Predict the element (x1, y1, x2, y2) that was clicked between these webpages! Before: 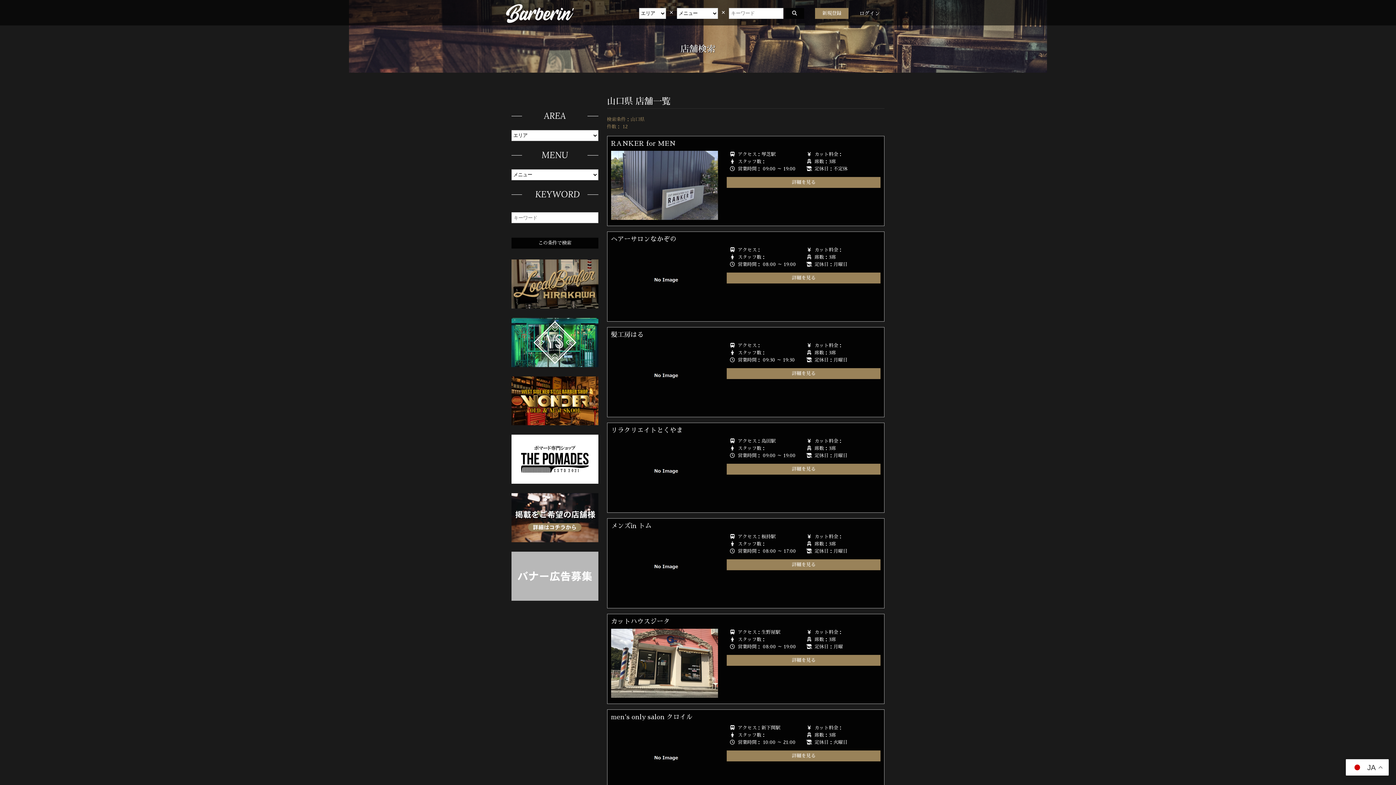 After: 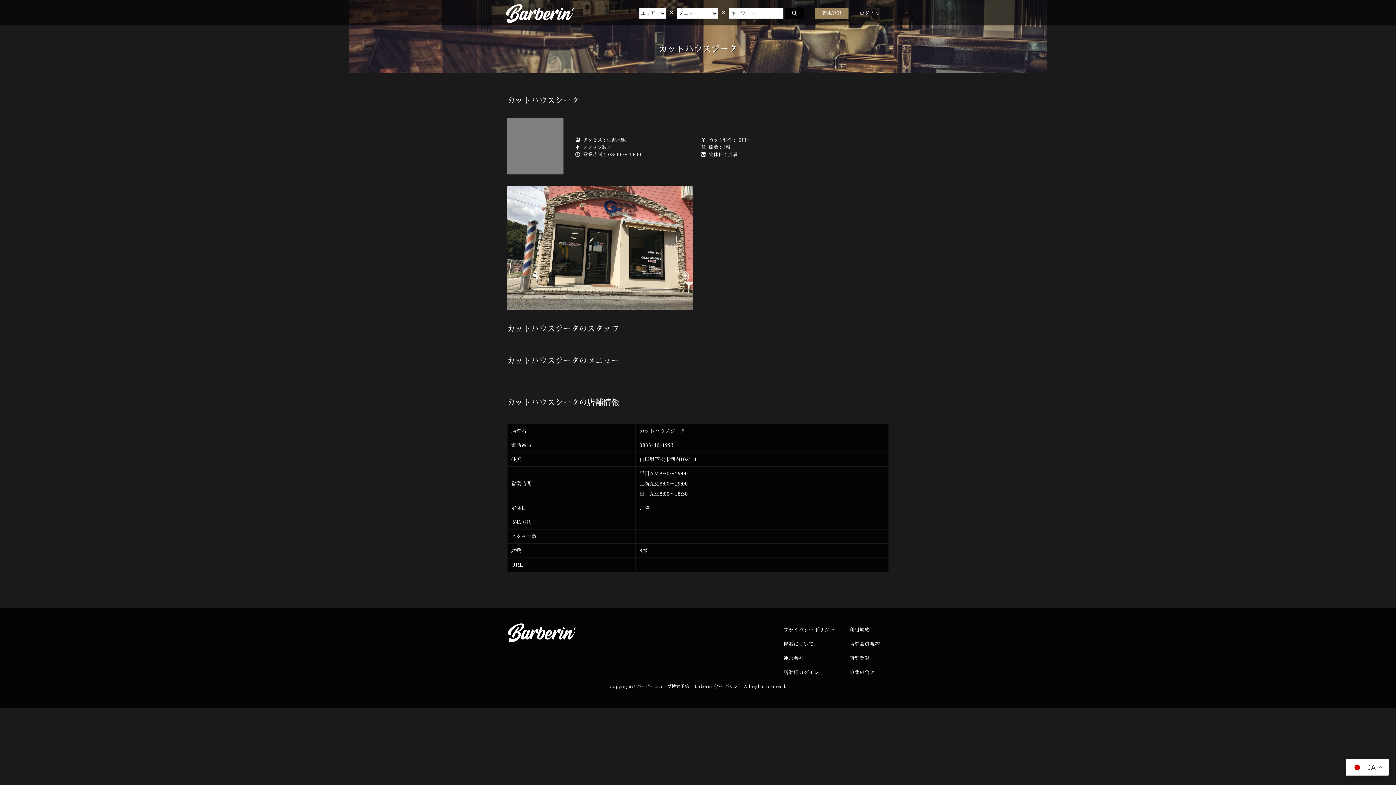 Action: bbox: (611, 694, 718, 698)